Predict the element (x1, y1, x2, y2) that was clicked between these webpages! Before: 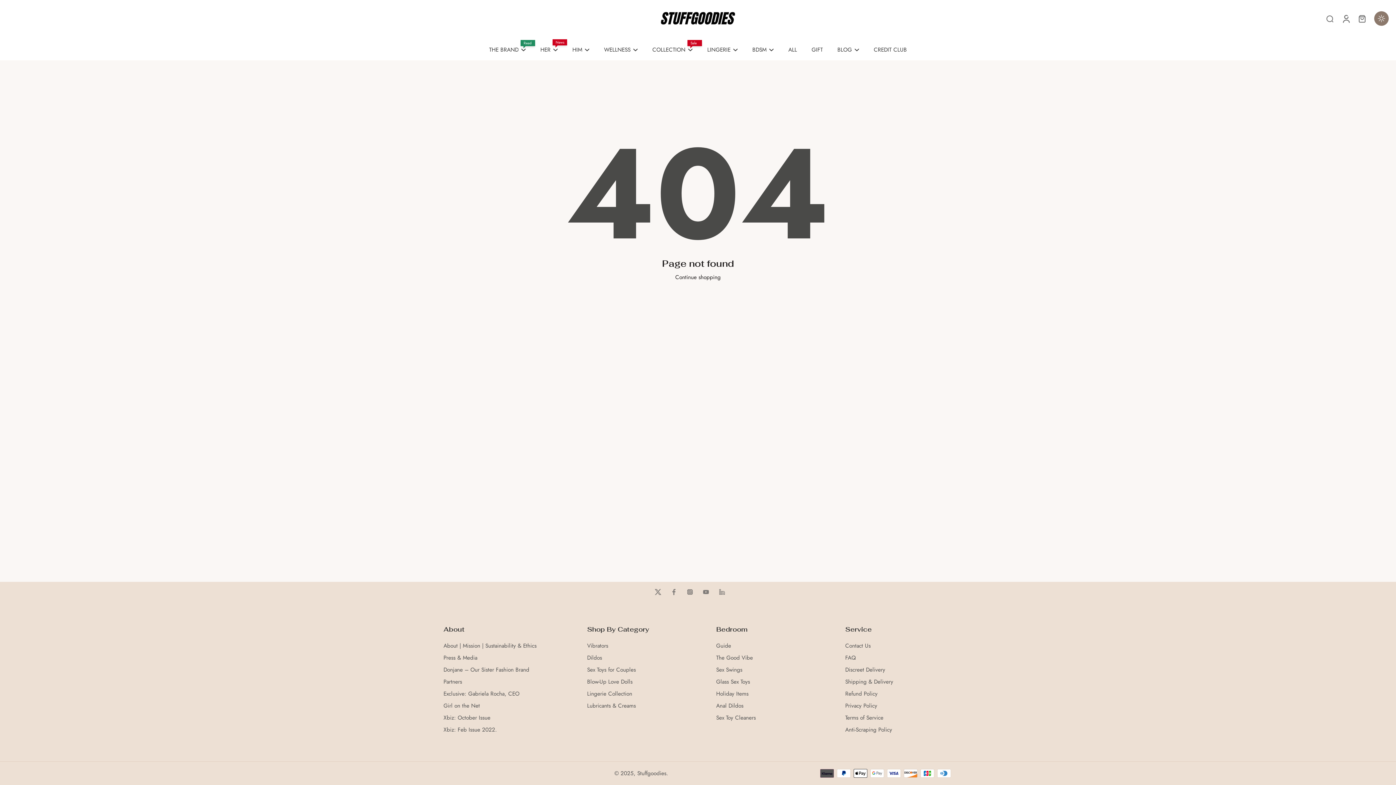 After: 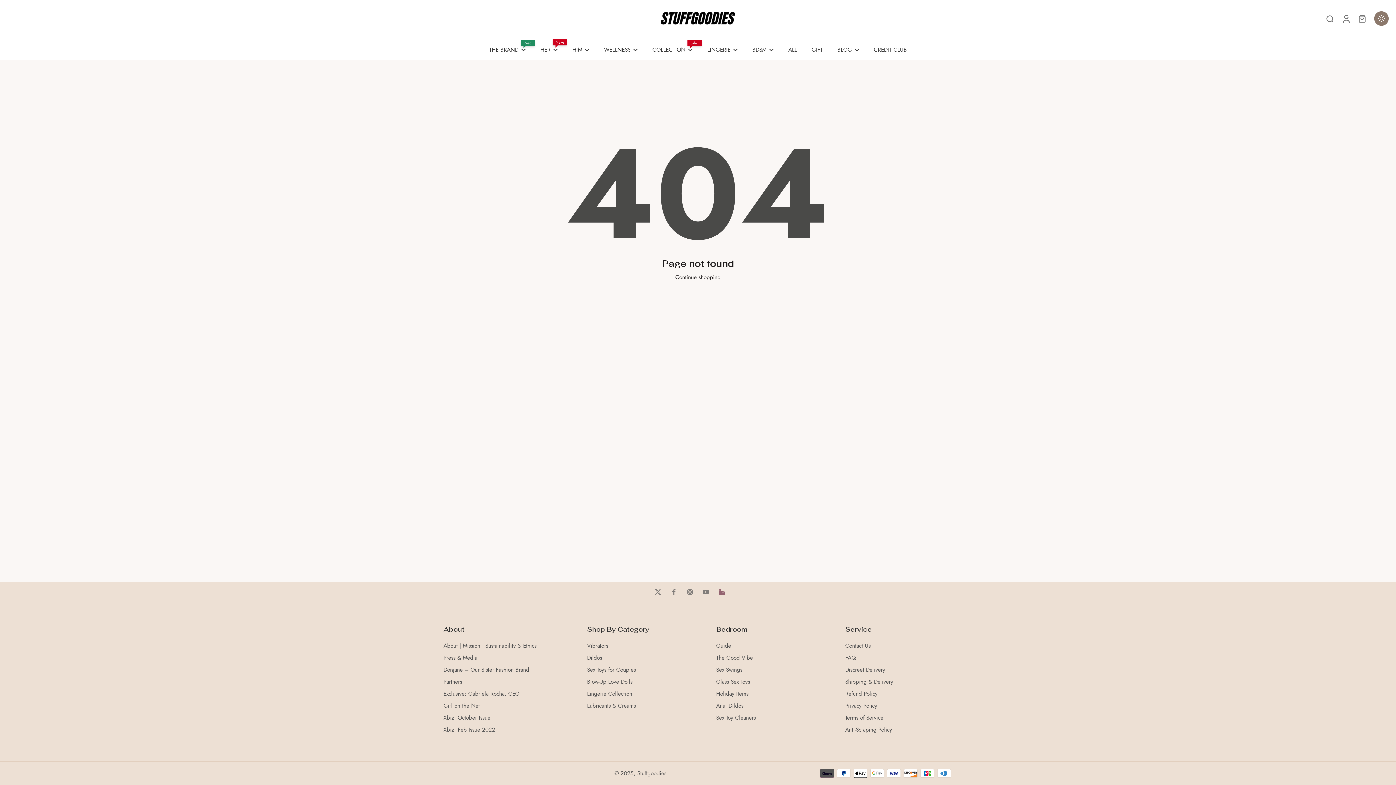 Action: bbox: (714, 584, 730, 600) label: Linkedin